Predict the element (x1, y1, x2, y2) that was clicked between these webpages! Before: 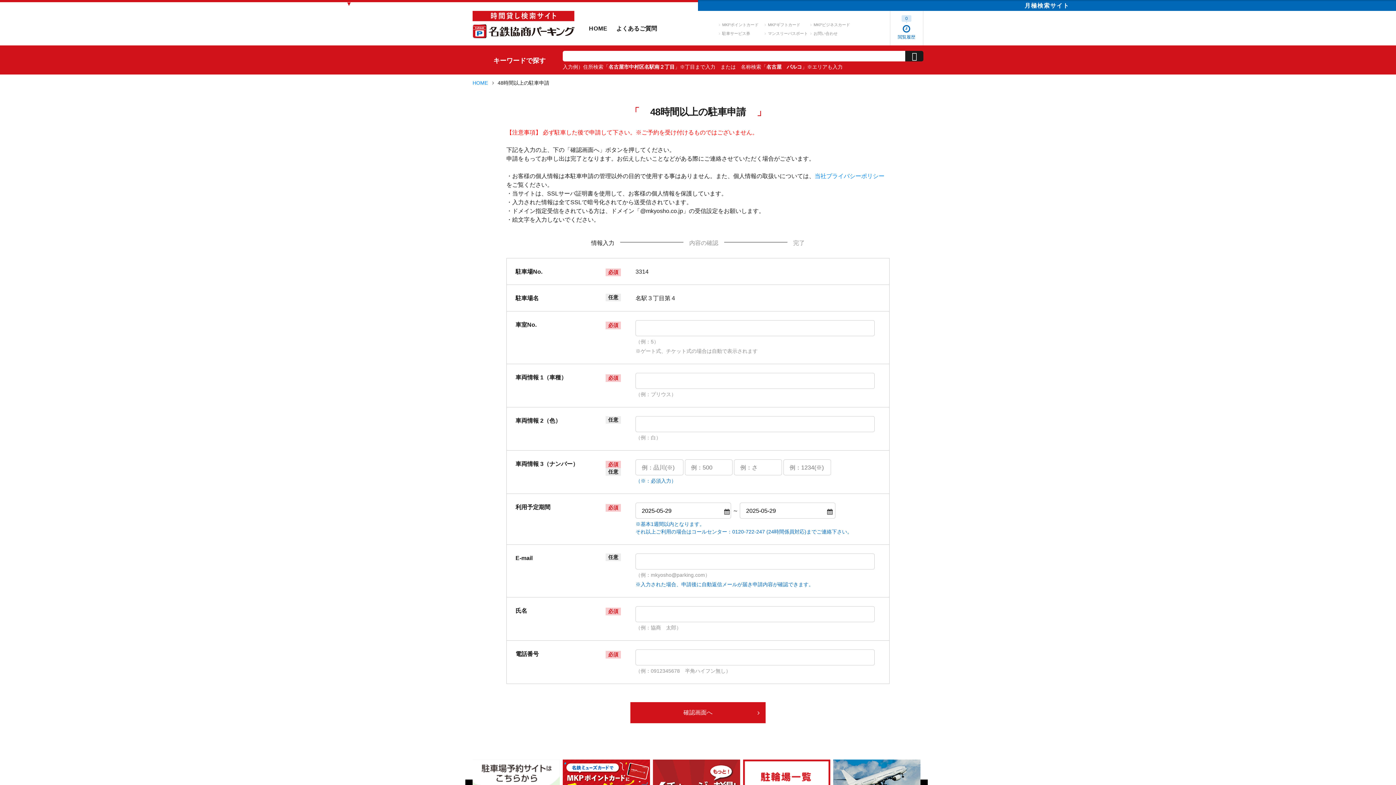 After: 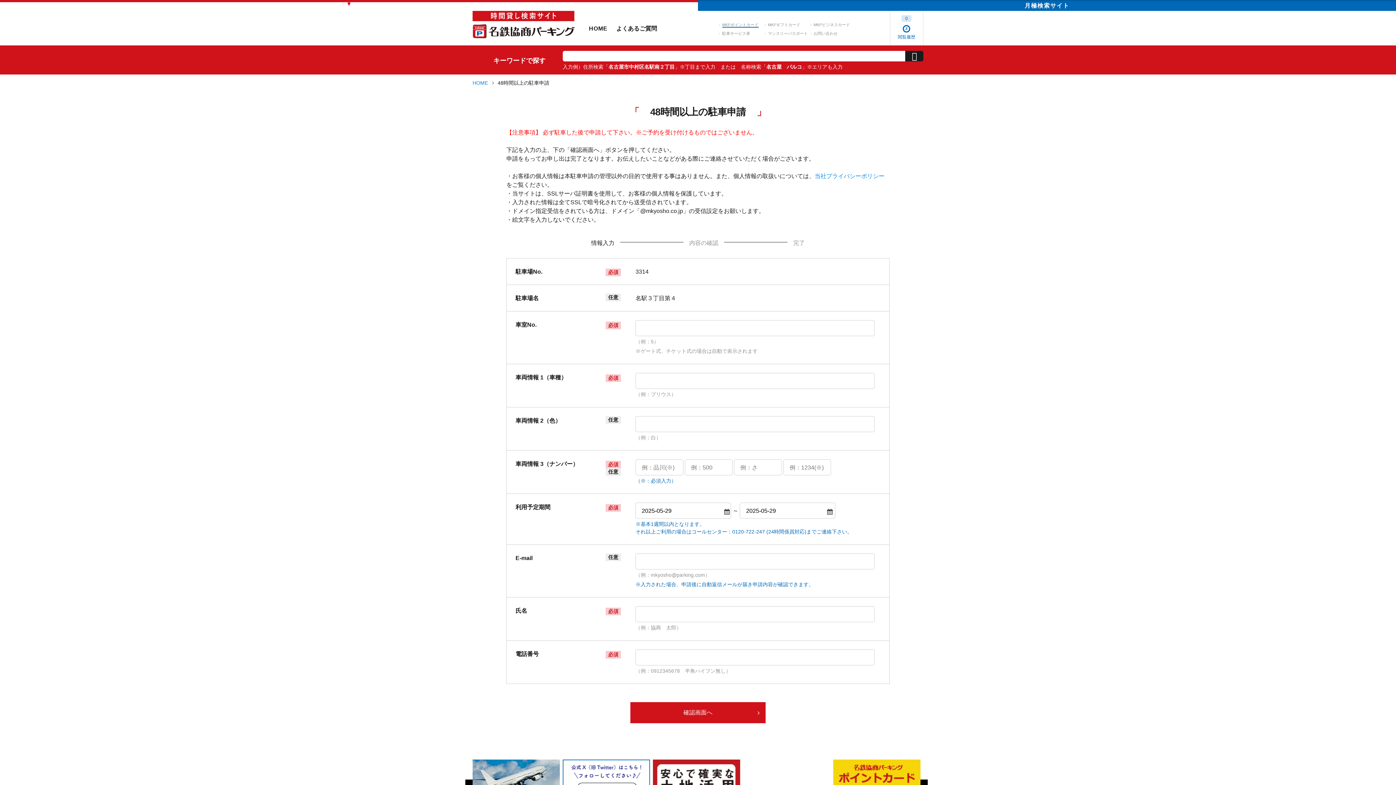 Action: bbox: (722, 21, 758, 27) label: MKPポイントカード